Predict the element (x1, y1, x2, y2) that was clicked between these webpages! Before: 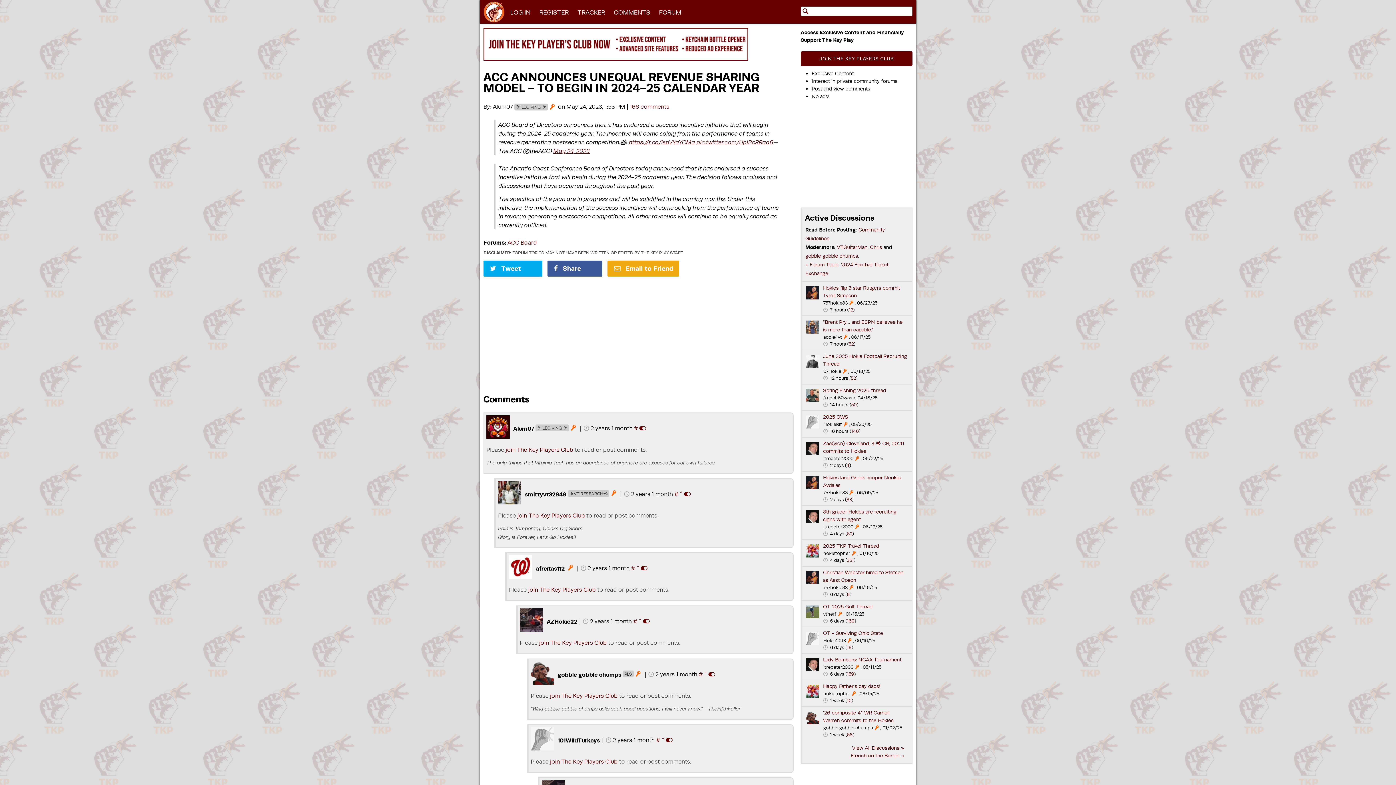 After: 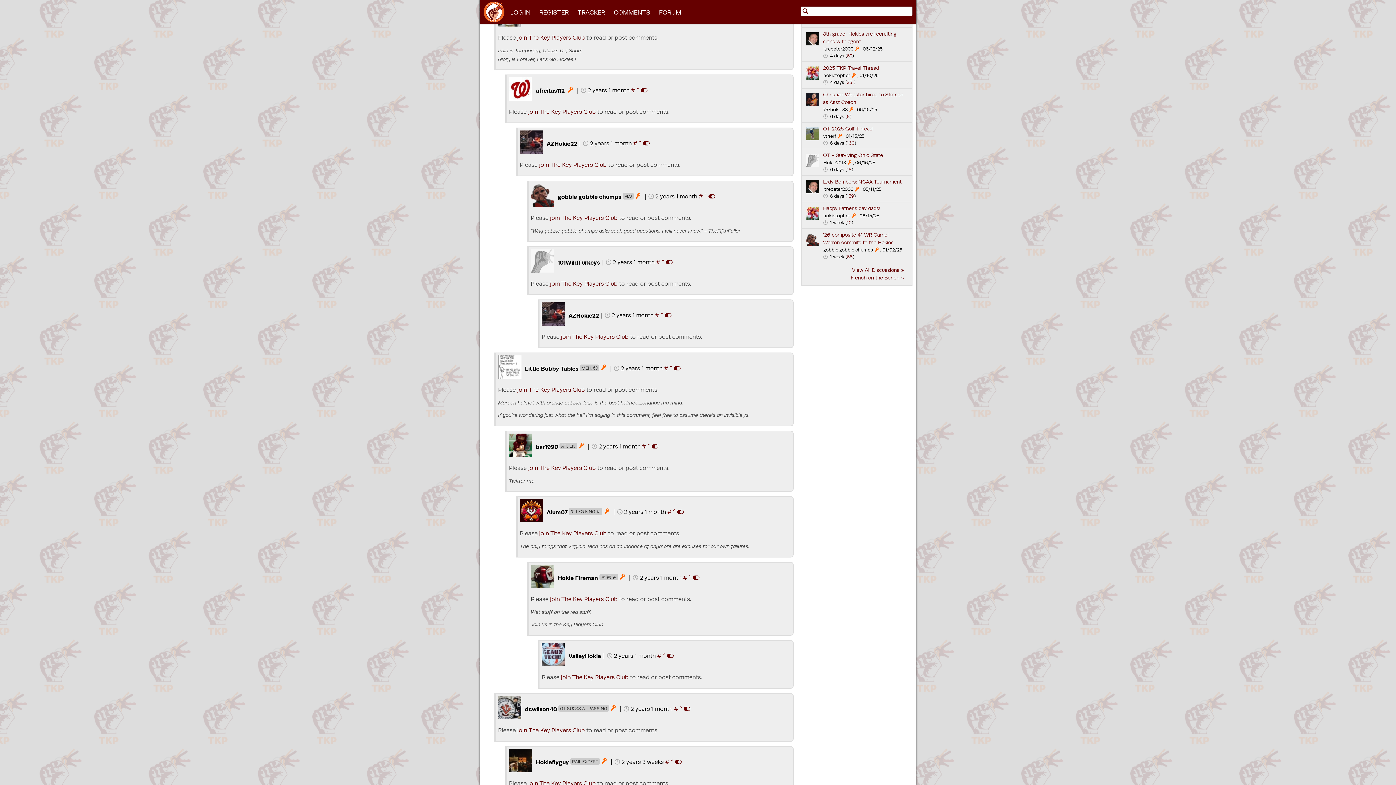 Action: label: ^ bbox: (636, 564, 639, 571)